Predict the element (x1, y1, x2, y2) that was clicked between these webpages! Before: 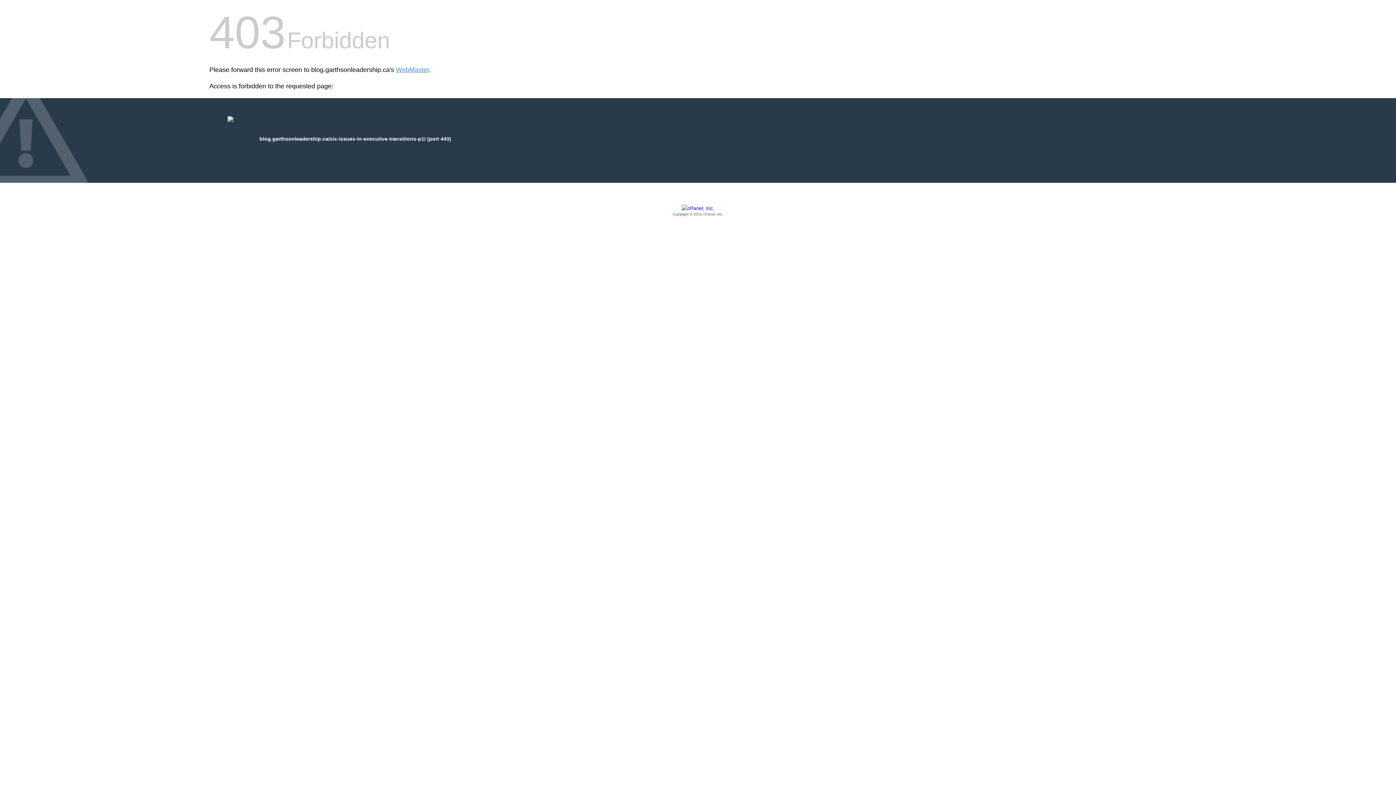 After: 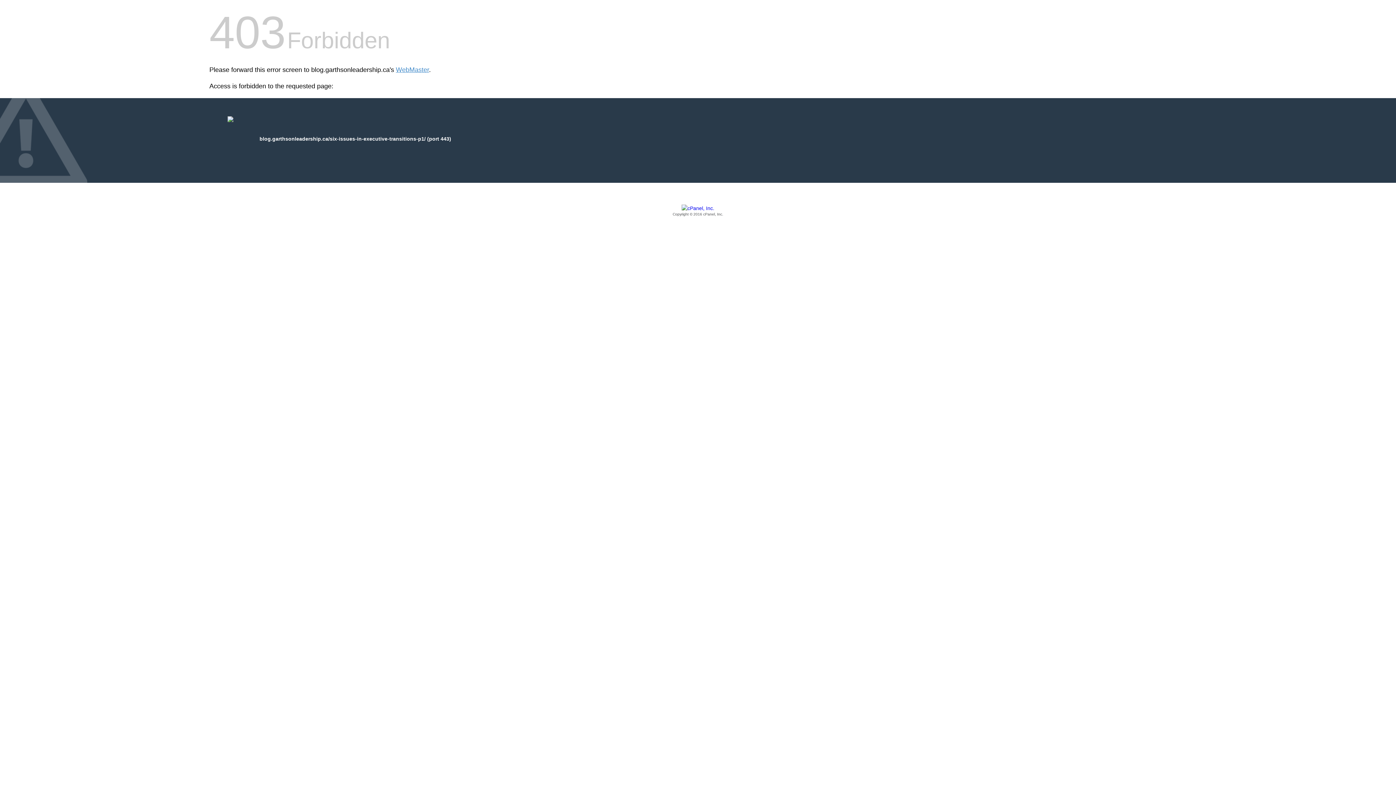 Action: label: Copyright © 2016 cPanel, Inc. bbox: (209, 205, 1186, 217)